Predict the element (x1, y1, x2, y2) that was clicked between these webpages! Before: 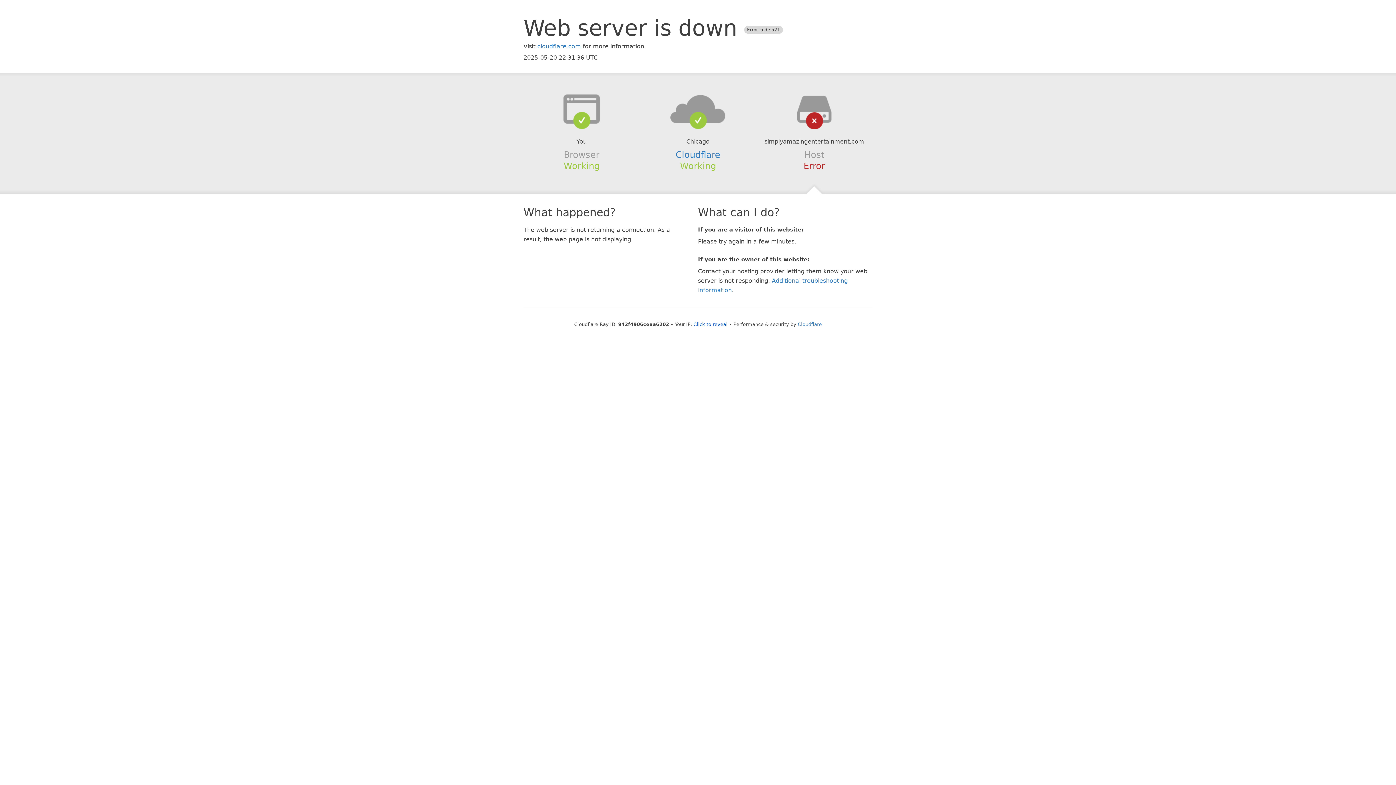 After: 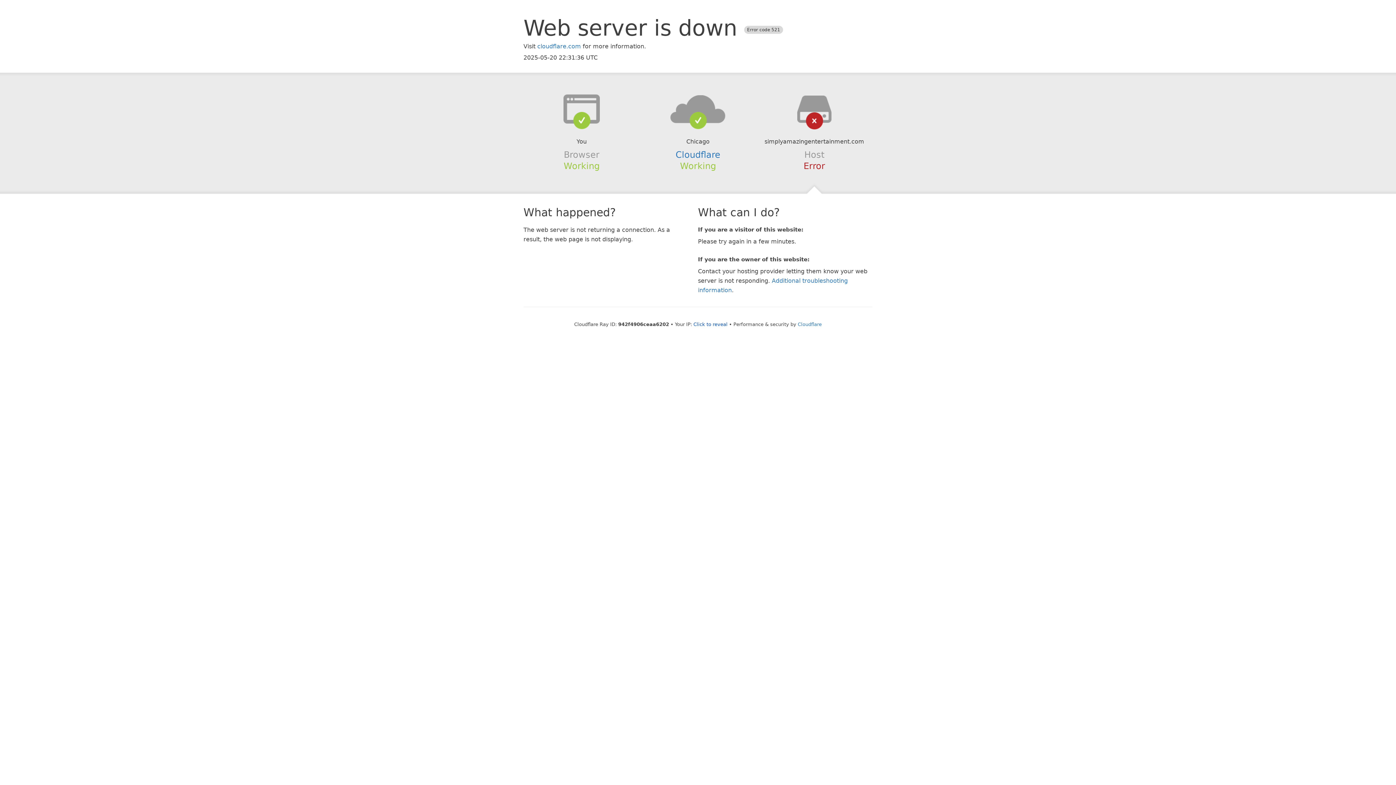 Action: bbox: (639, 94, 756, 123)